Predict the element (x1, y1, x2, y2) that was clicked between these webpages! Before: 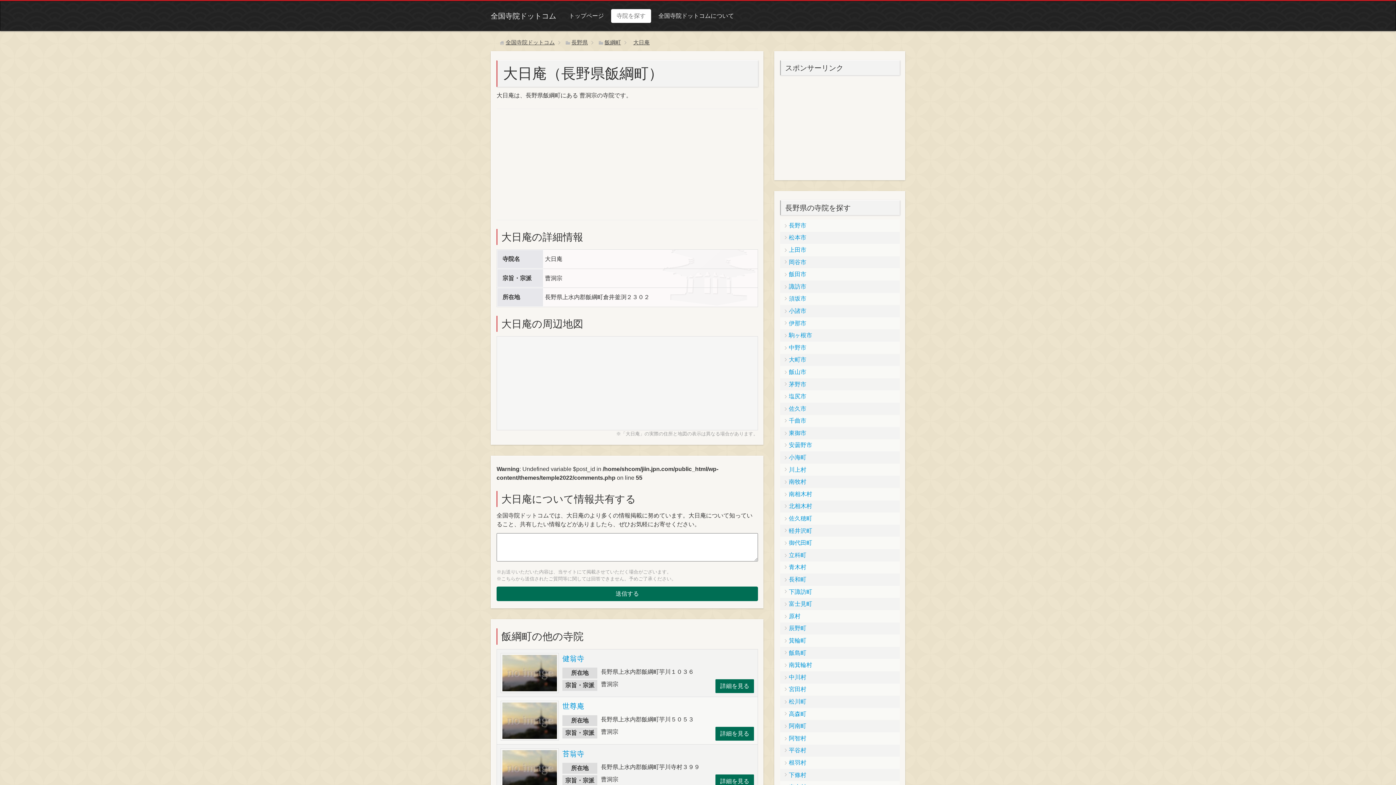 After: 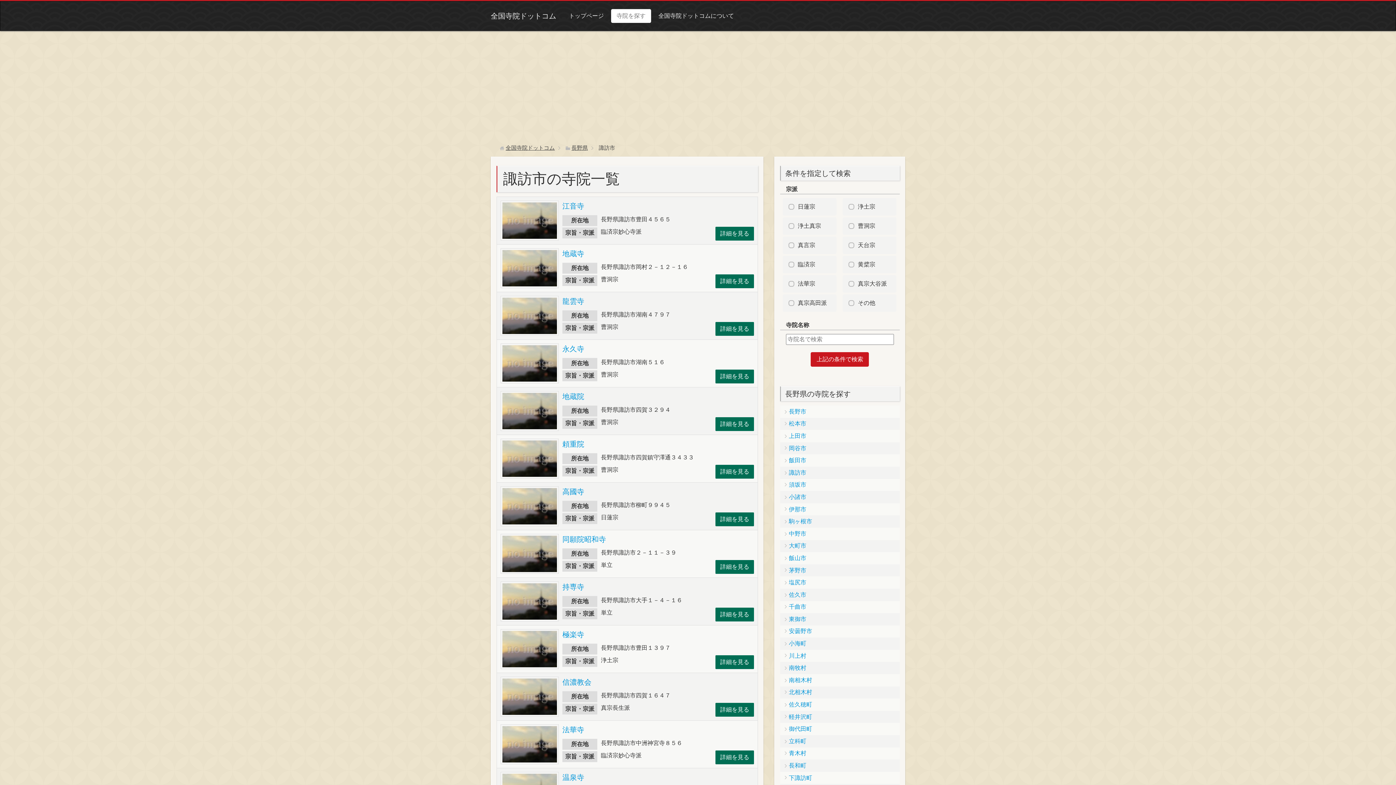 Action: bbox: (780, 280, 899, 292) label: 諏訪市